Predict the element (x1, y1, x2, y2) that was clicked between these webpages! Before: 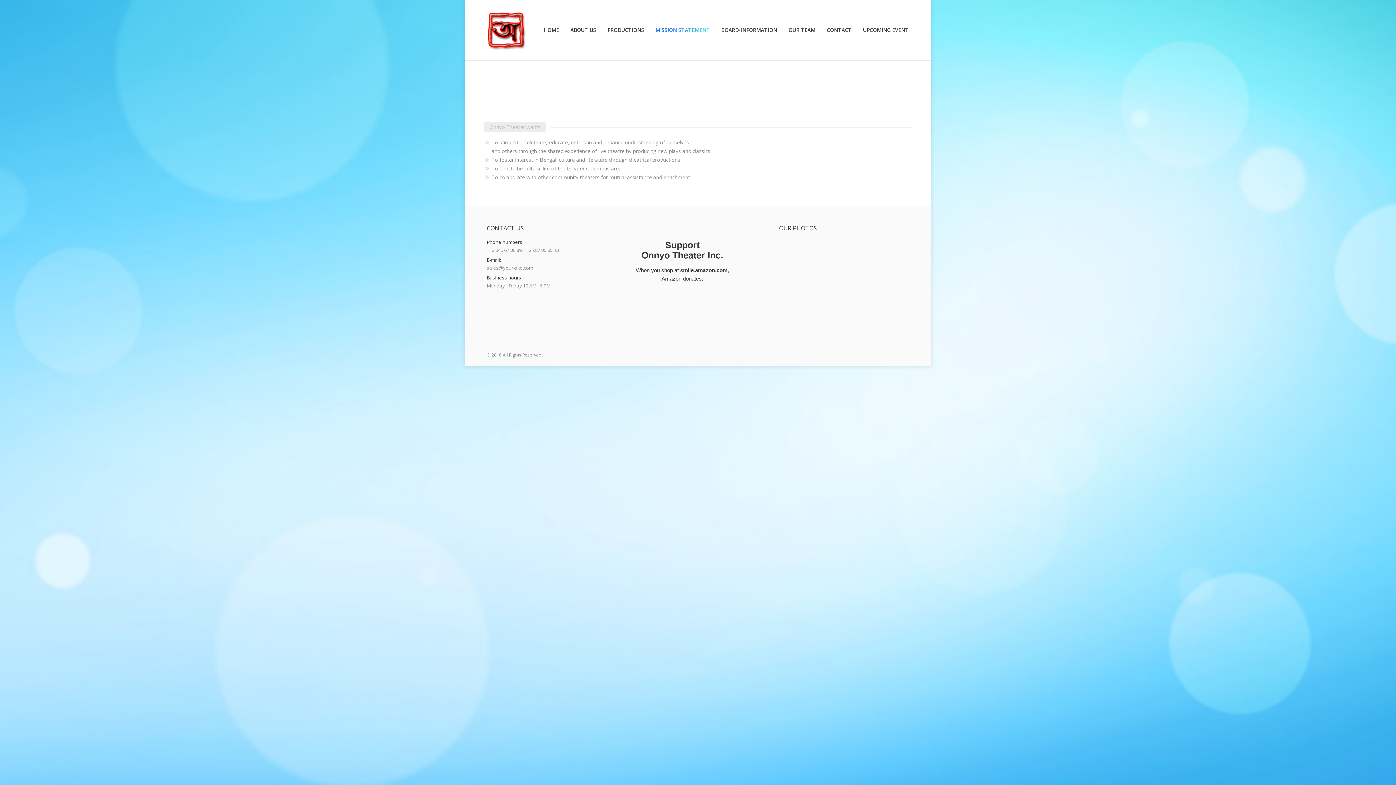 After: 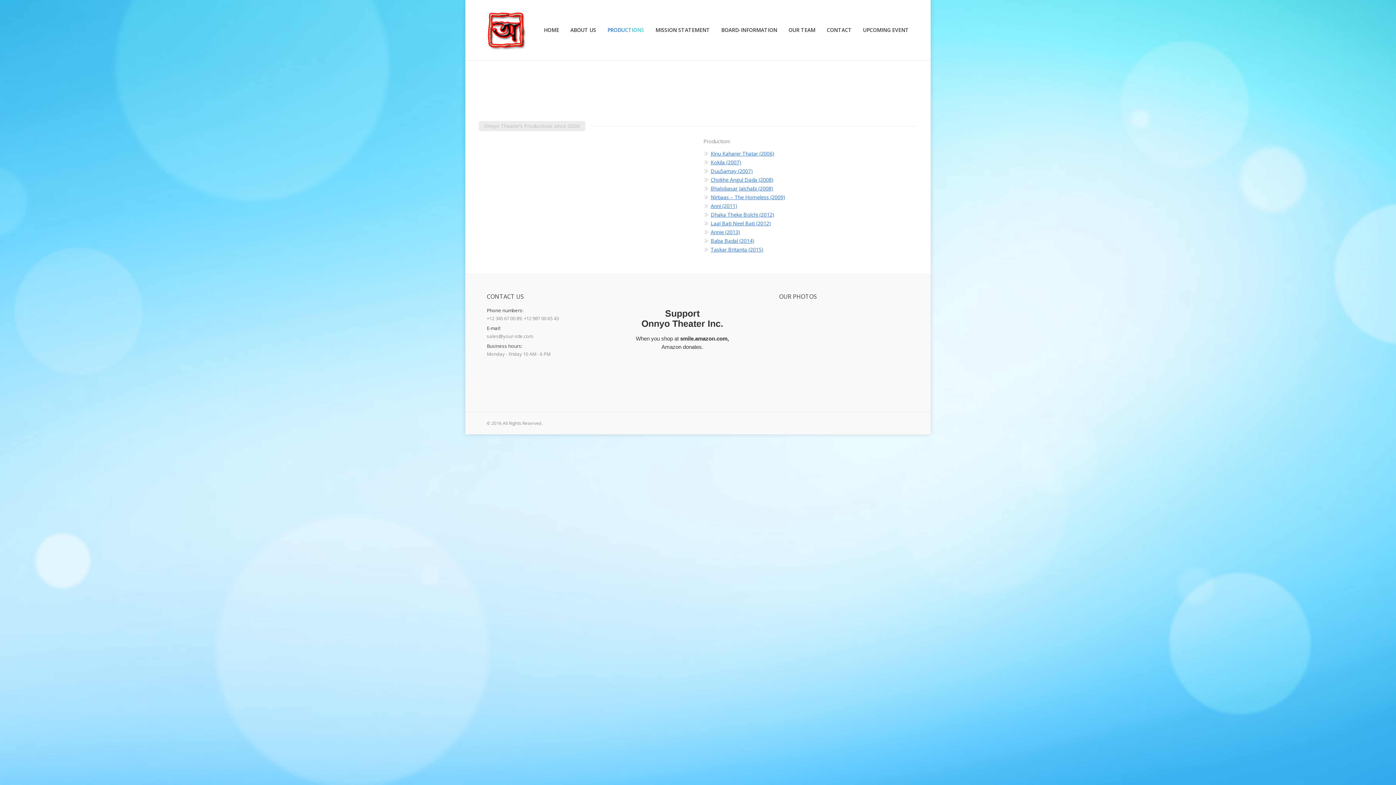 Action: label: PRODUCTIONS bbox: (607, 24, 644, 36)